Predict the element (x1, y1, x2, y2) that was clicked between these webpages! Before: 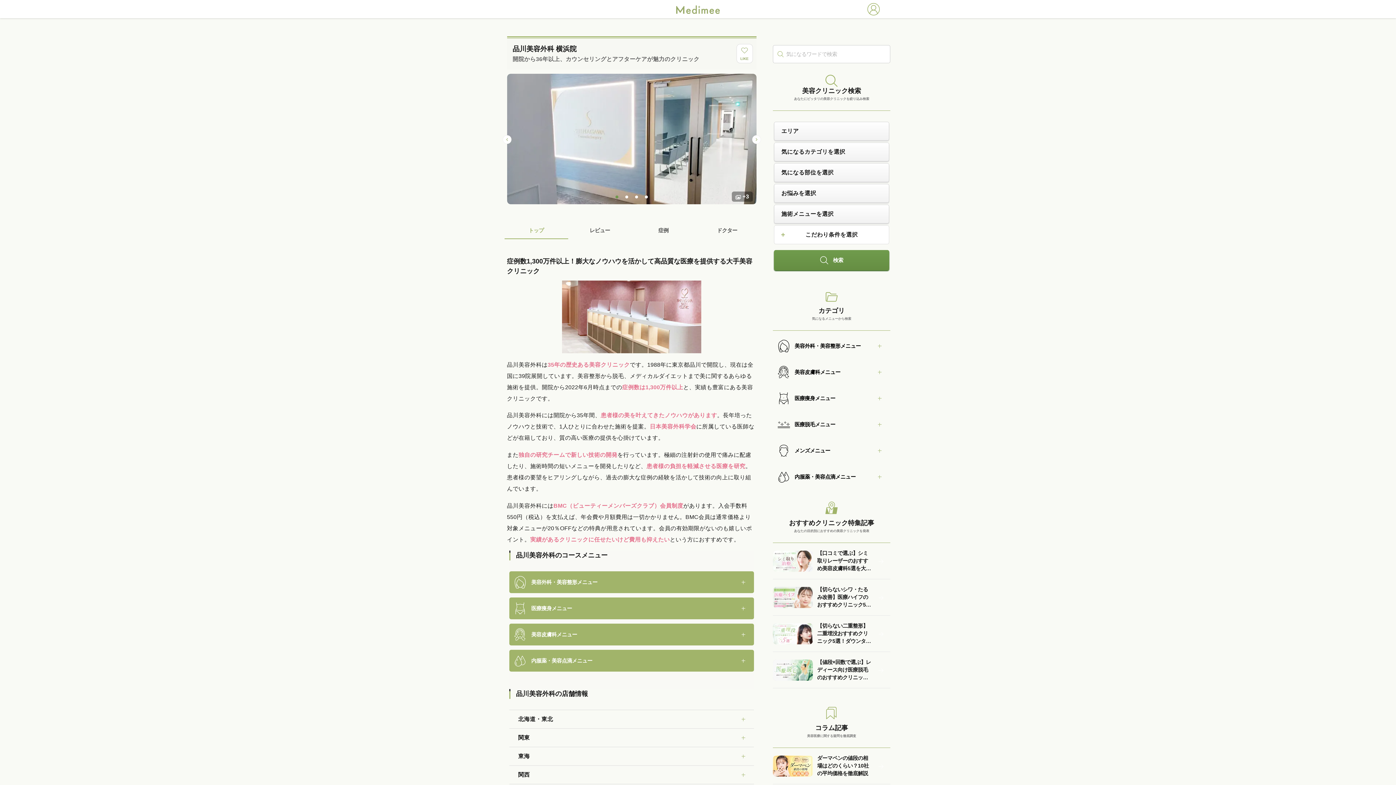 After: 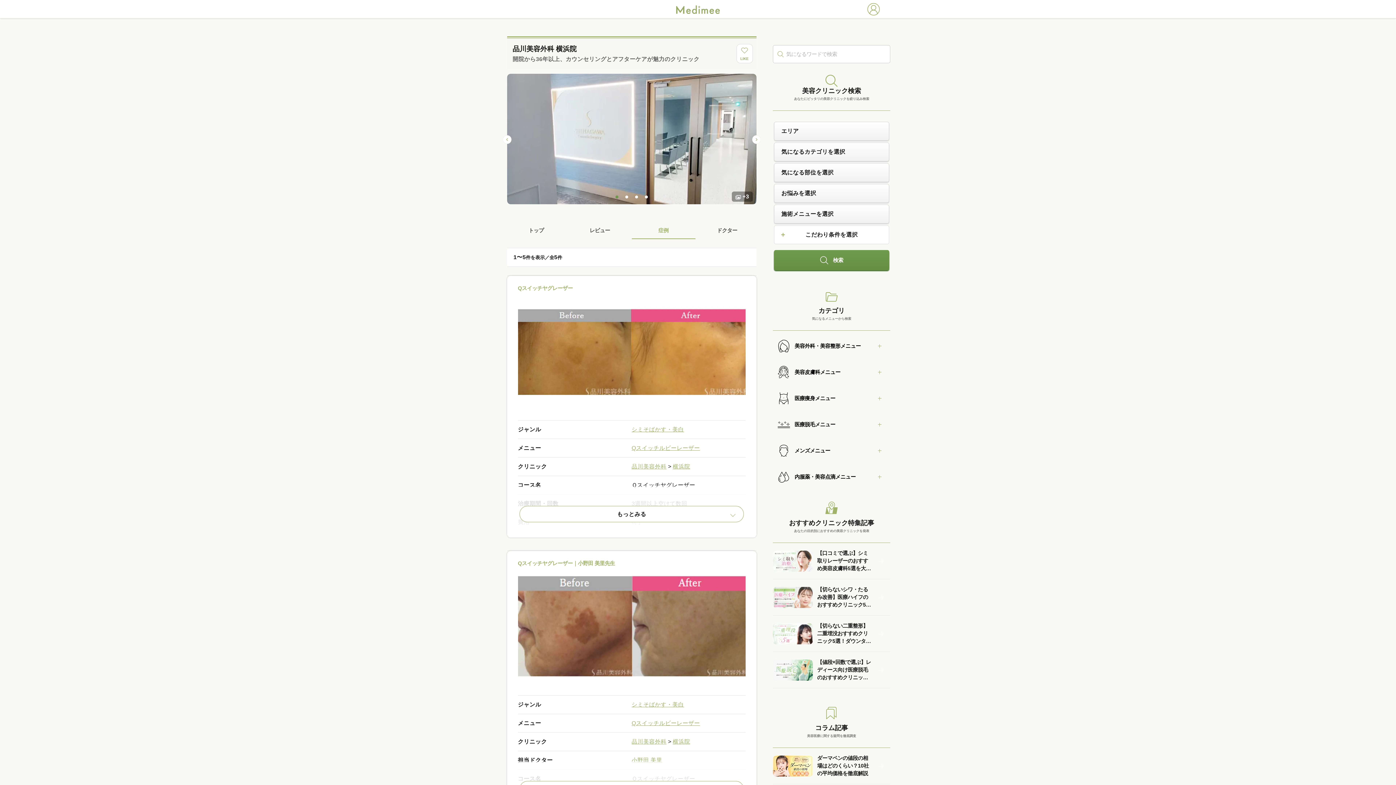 Action: label: 症例 bbox: (631, 221, 695, 239)